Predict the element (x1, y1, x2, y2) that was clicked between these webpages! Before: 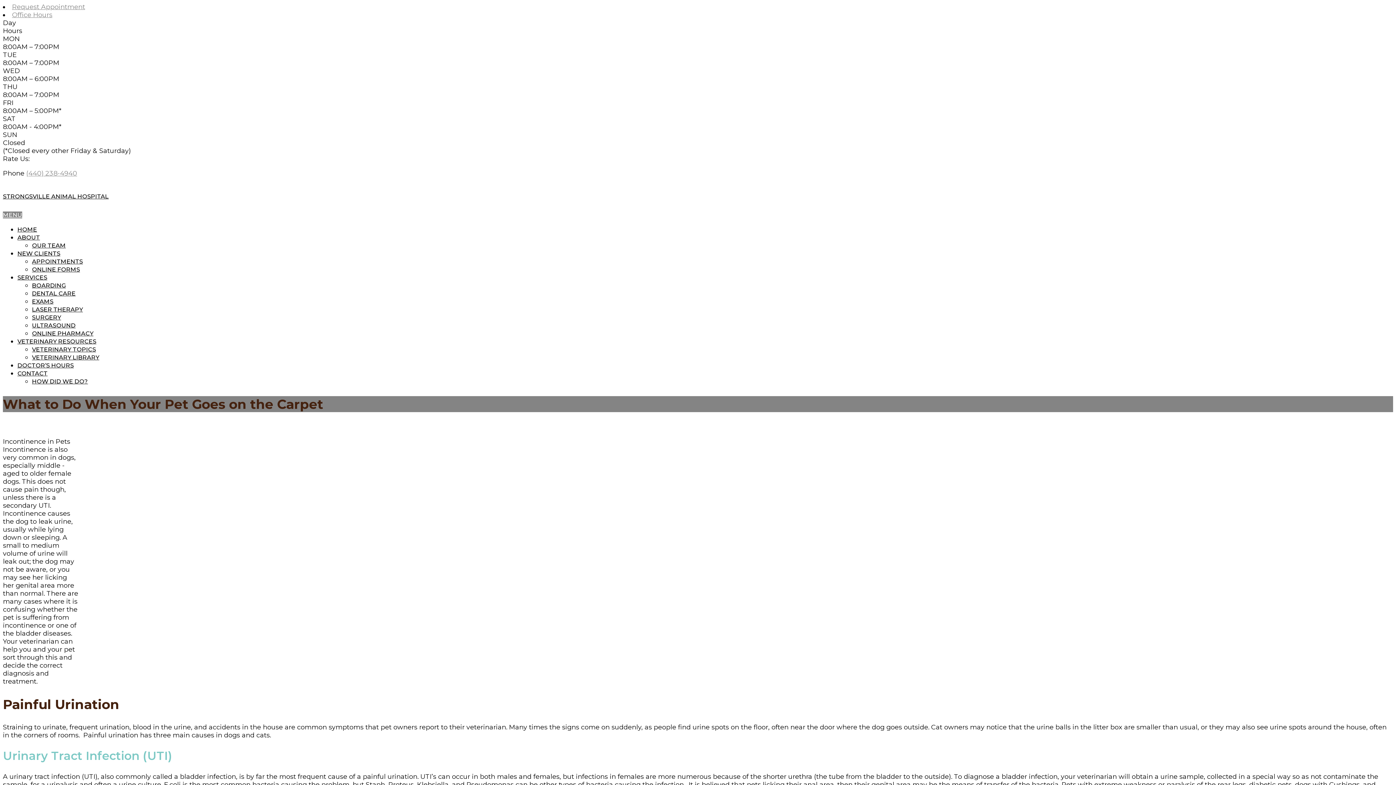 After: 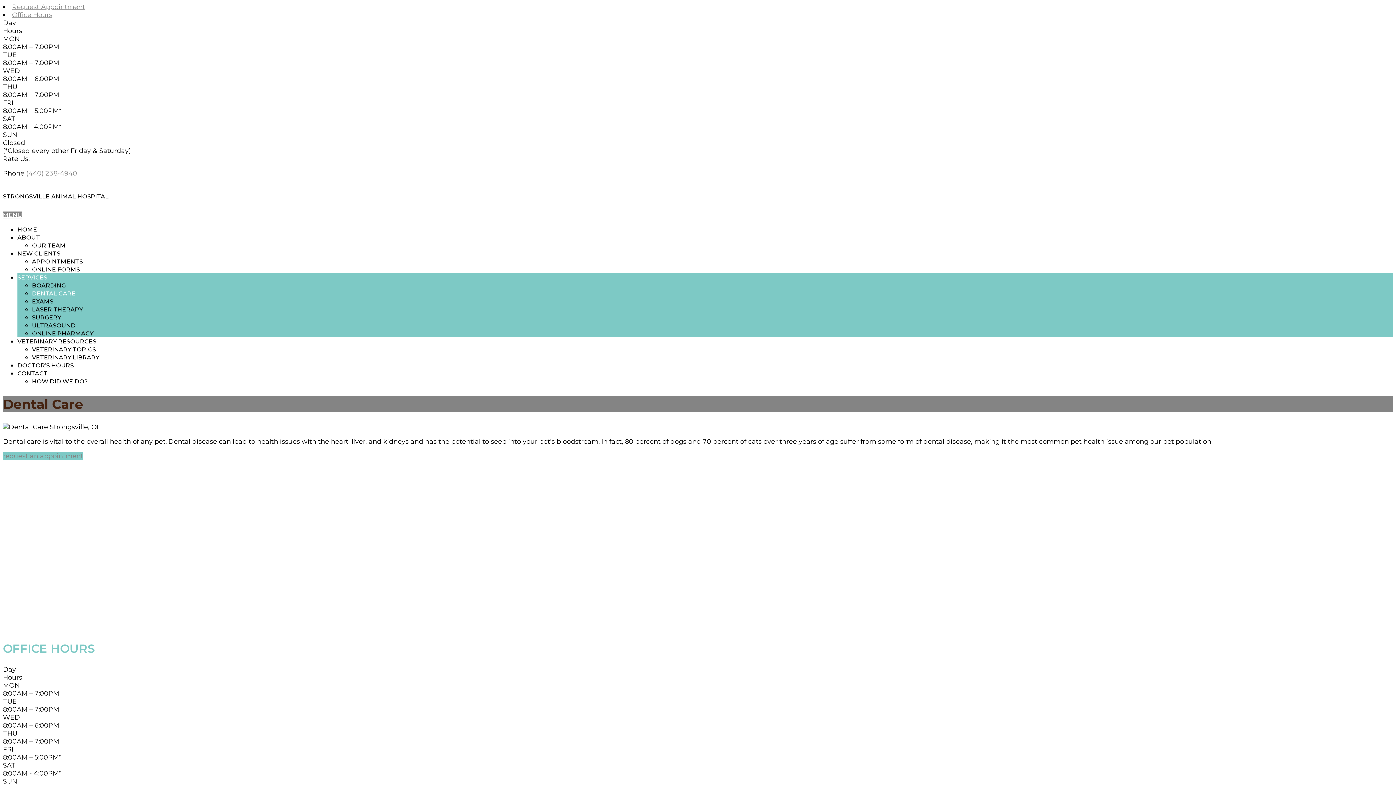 Action: label: DENTAL CARE bbox: (32, 290, 75, 297)